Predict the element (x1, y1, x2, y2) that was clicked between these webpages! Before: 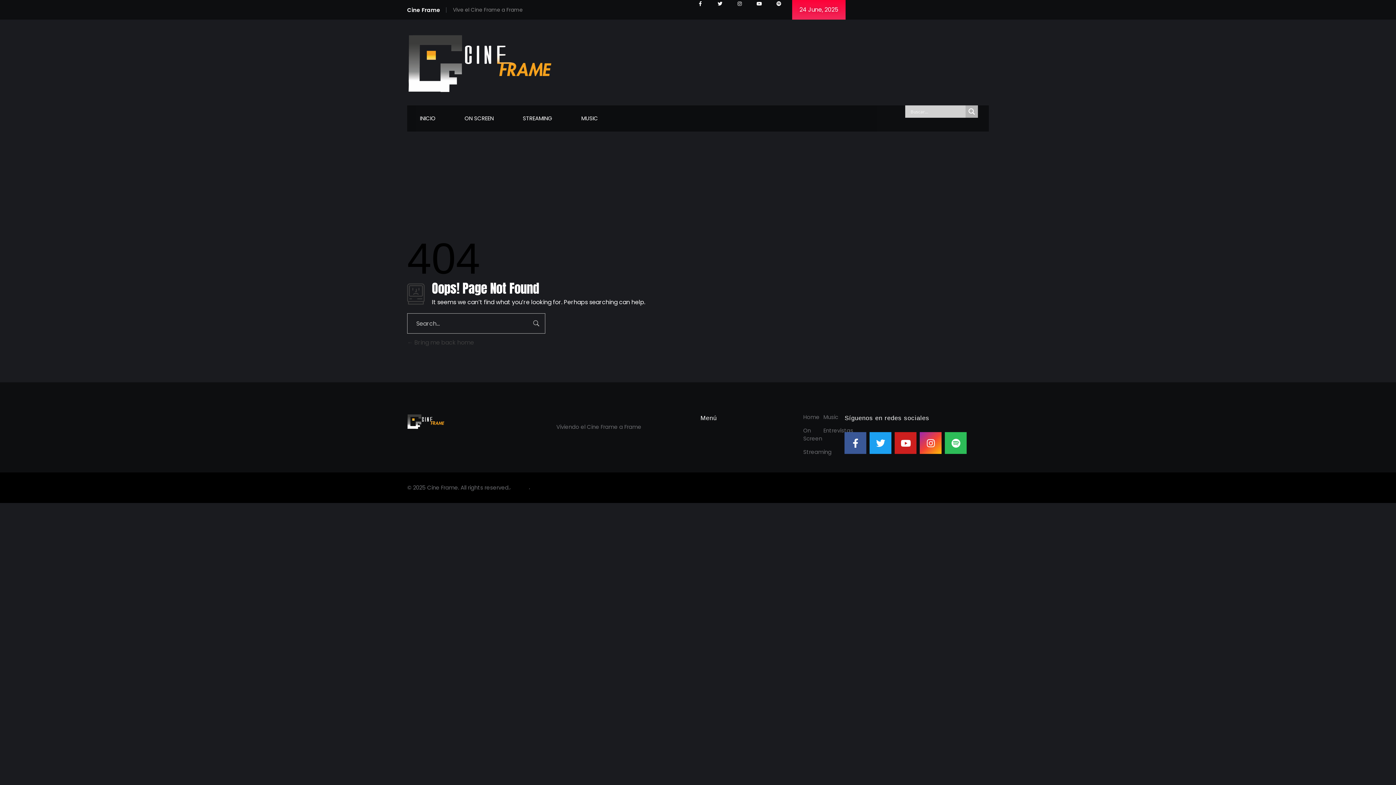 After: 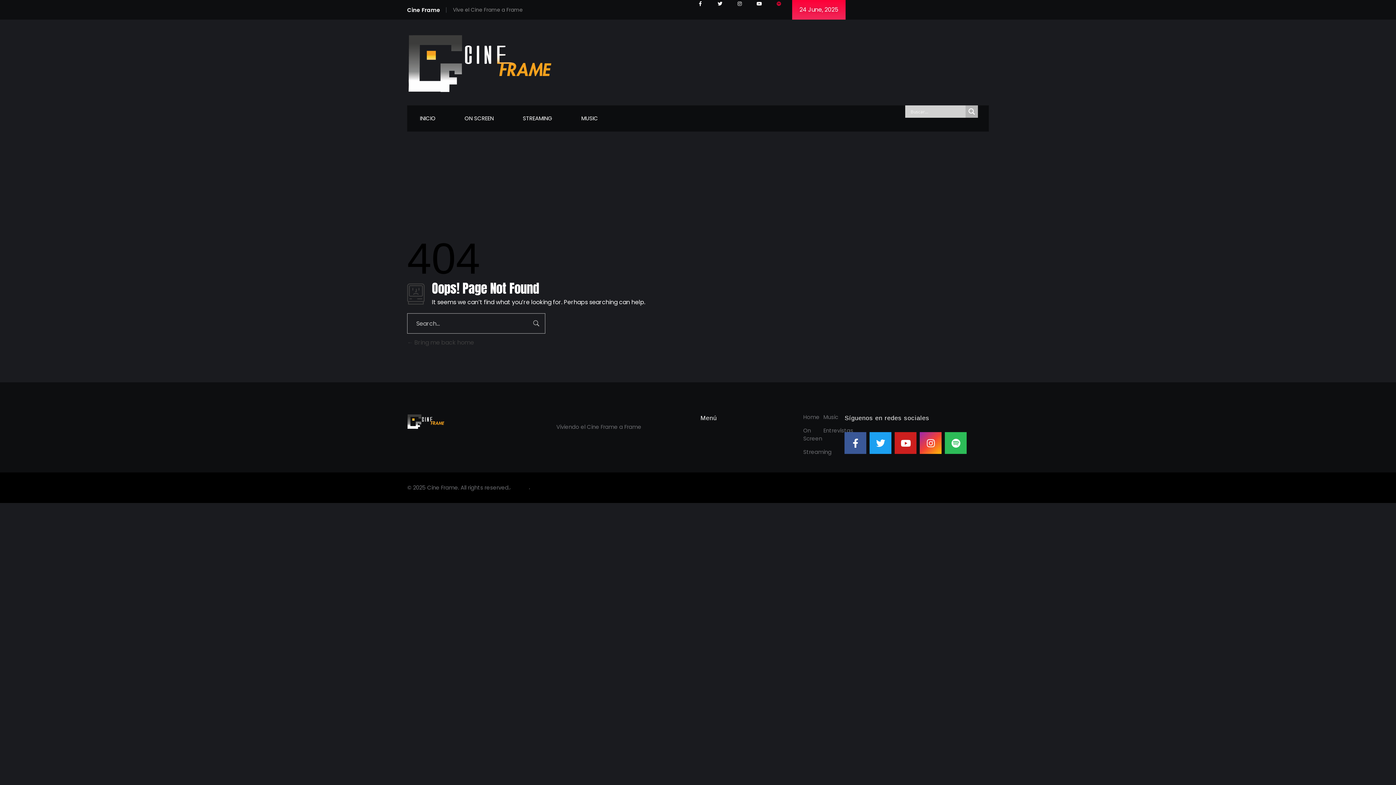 Action: label: Spotify bbox: (776, 1, 781, 6)